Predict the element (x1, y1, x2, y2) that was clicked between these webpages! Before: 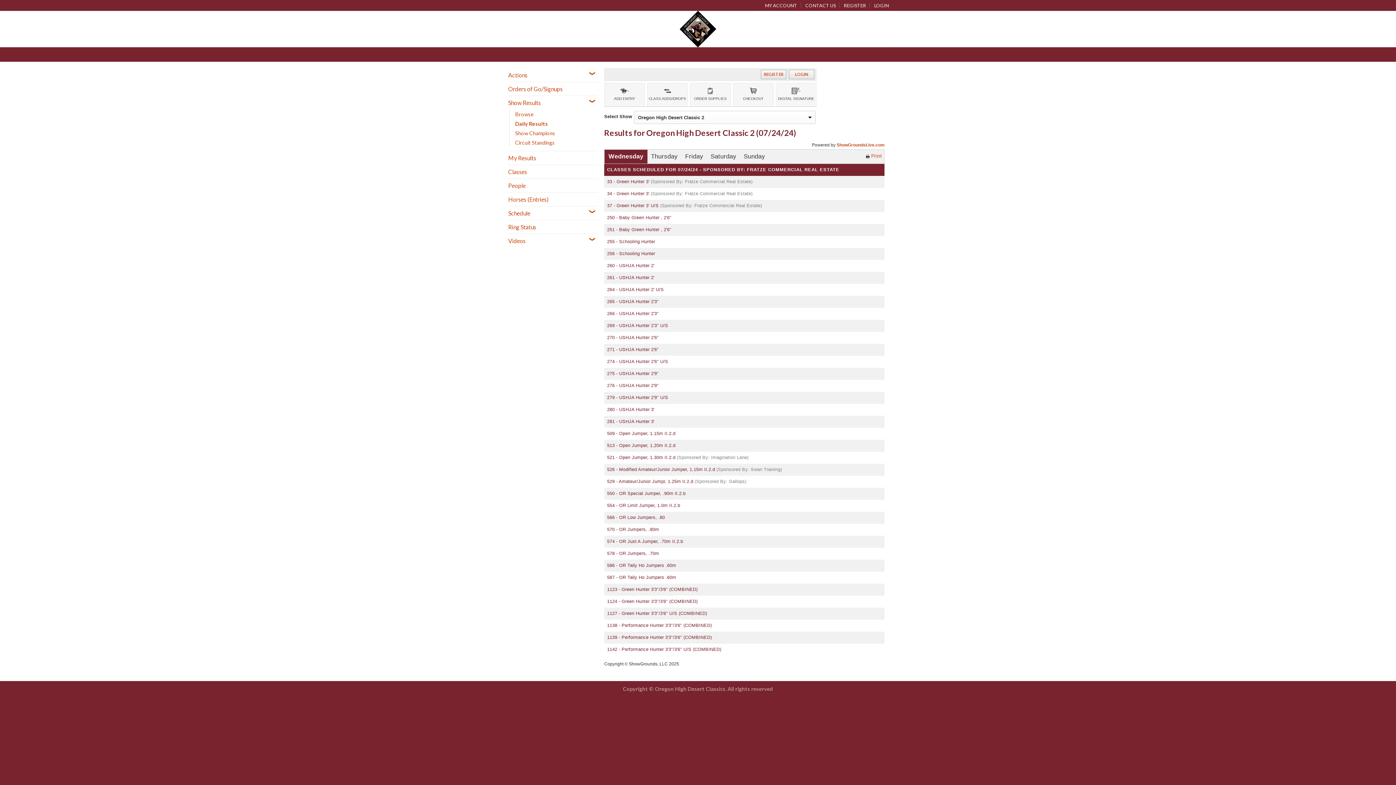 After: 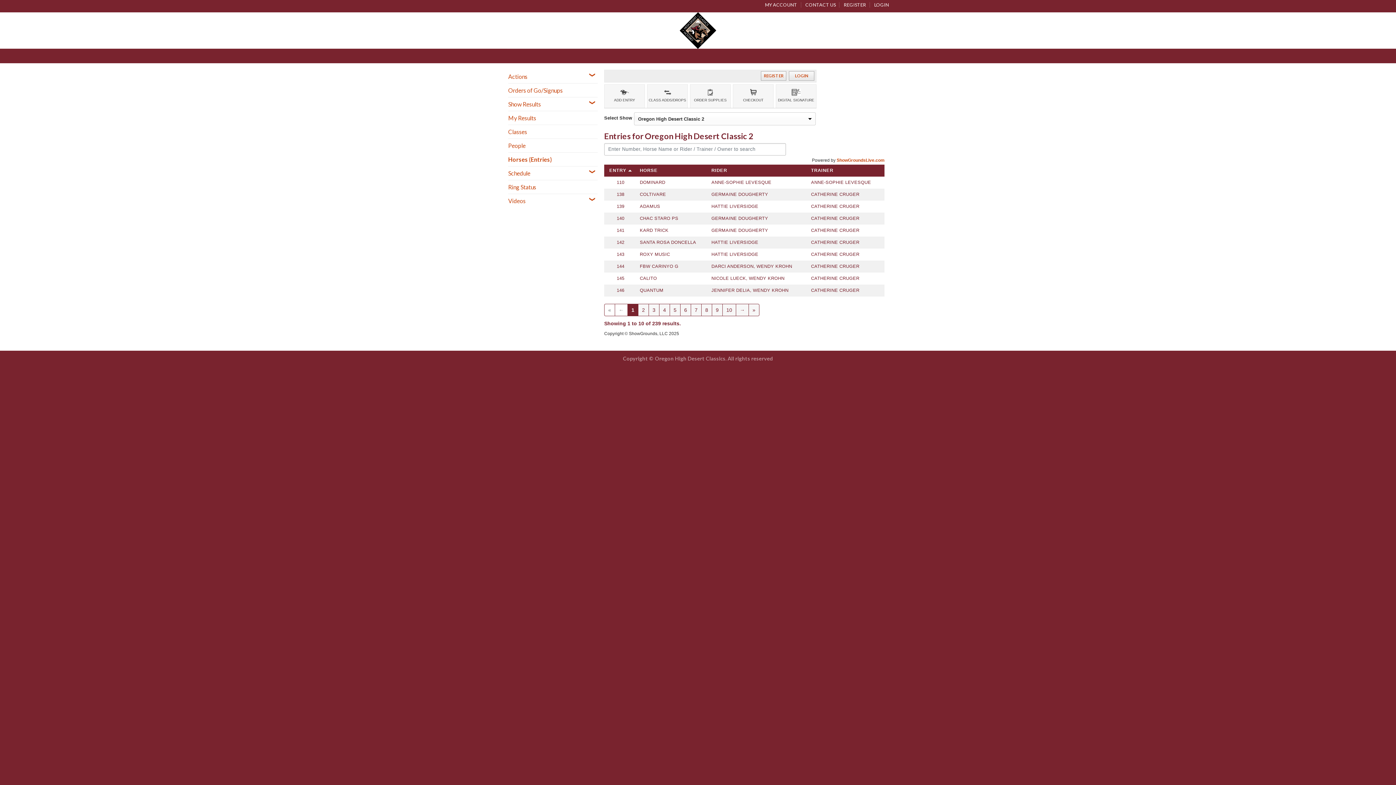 Action: label: Horses (Entries) bbox: (508, 192, 548, 206)